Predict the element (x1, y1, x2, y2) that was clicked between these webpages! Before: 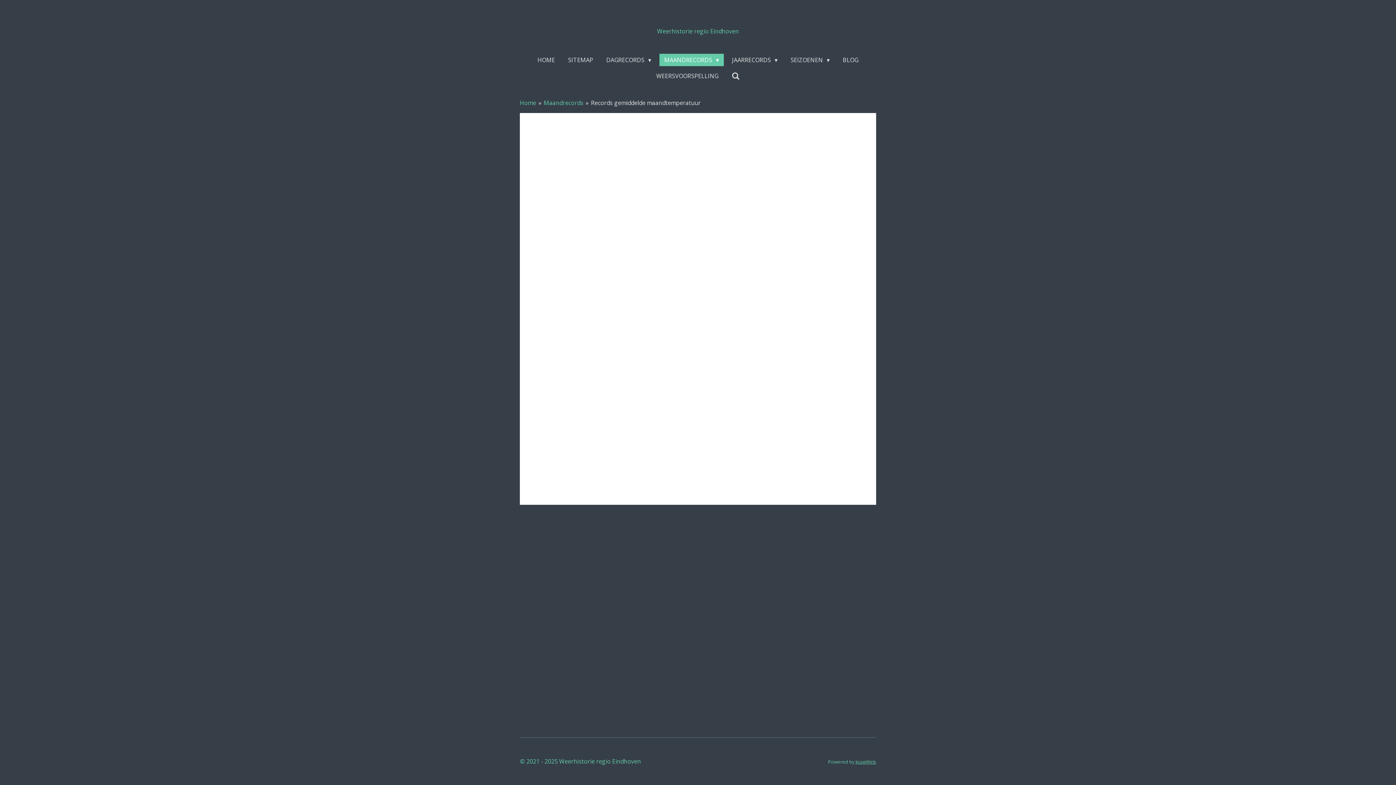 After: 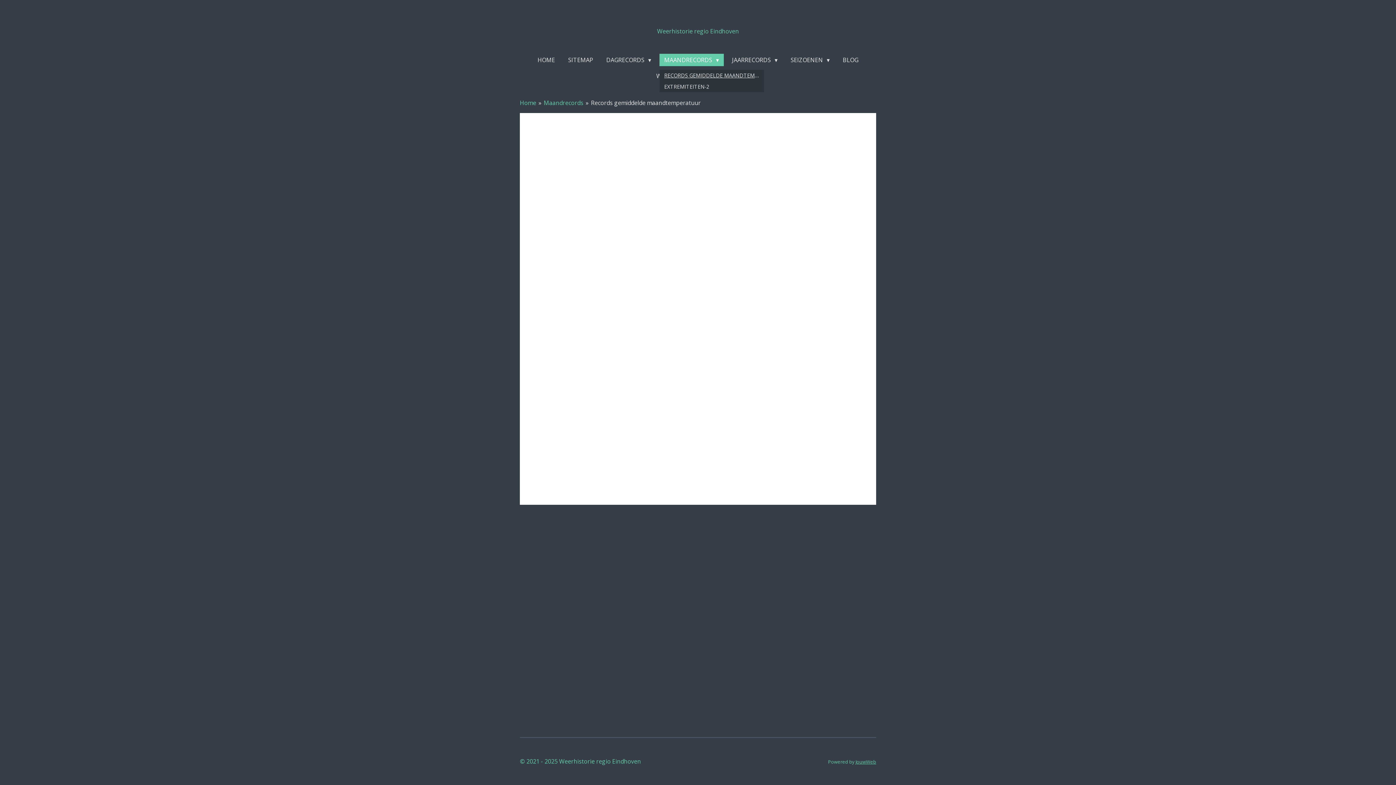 Action: label: MAANDRECORDS  bbox: (659, 53, 723, 66)